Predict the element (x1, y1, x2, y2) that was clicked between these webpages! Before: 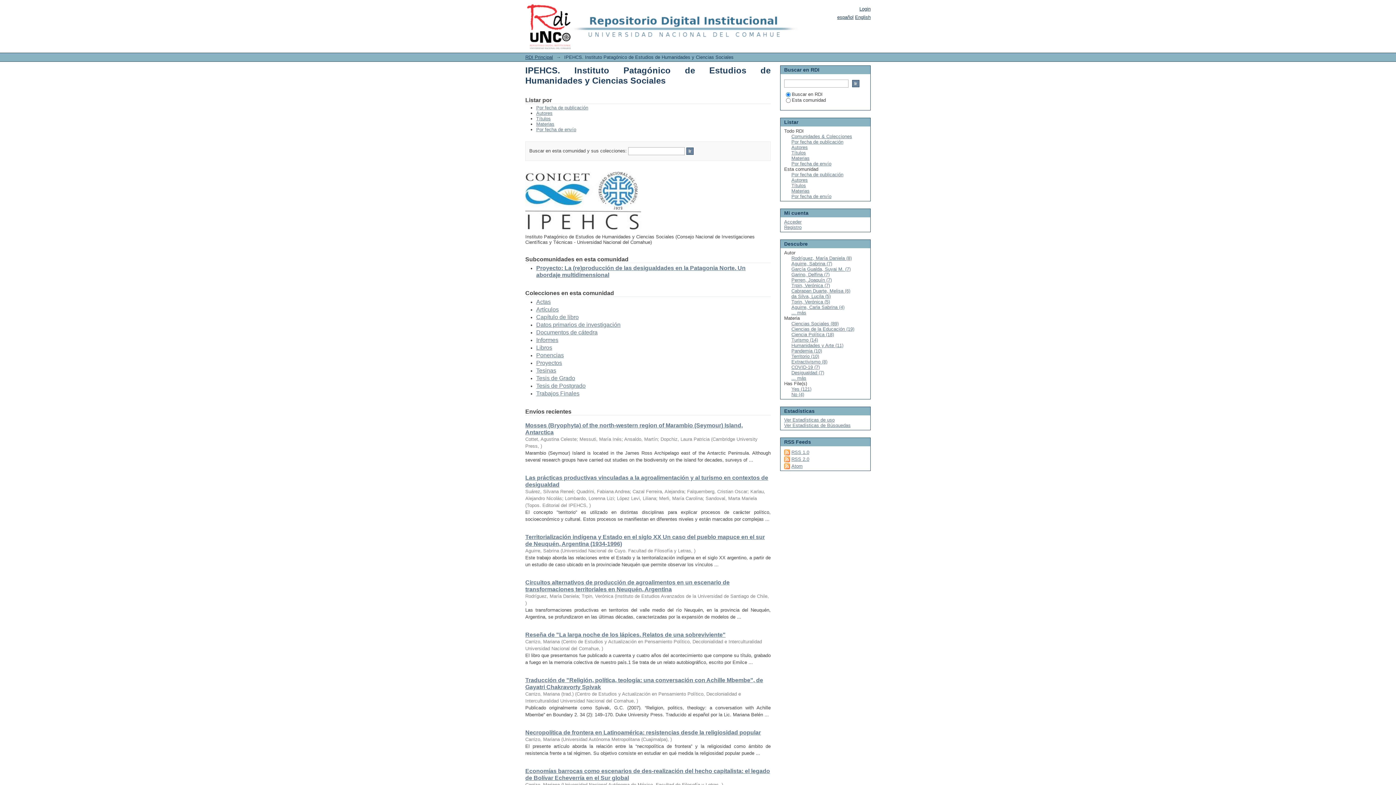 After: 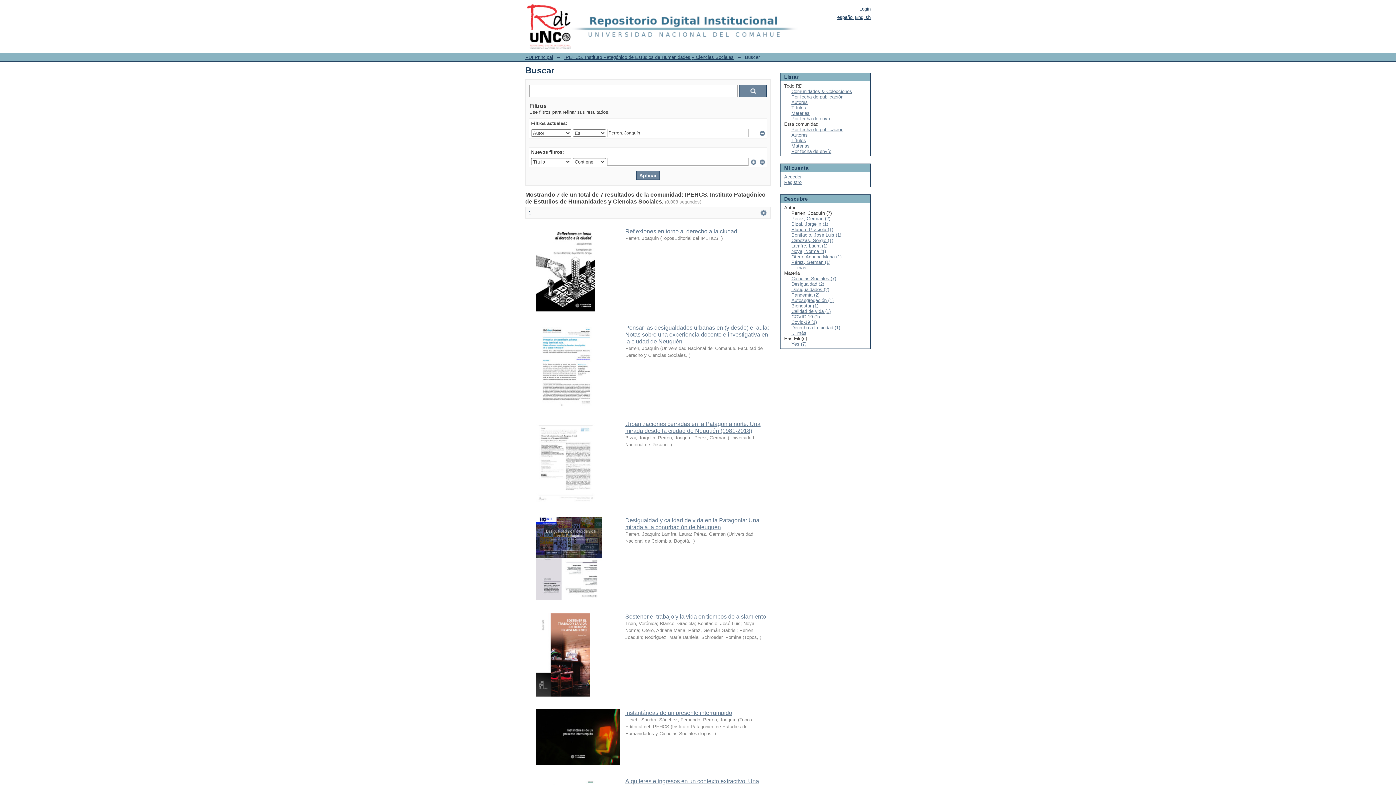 Action: label: Perren, Joaquín (7) bbox: (791, 277, 832, 282)